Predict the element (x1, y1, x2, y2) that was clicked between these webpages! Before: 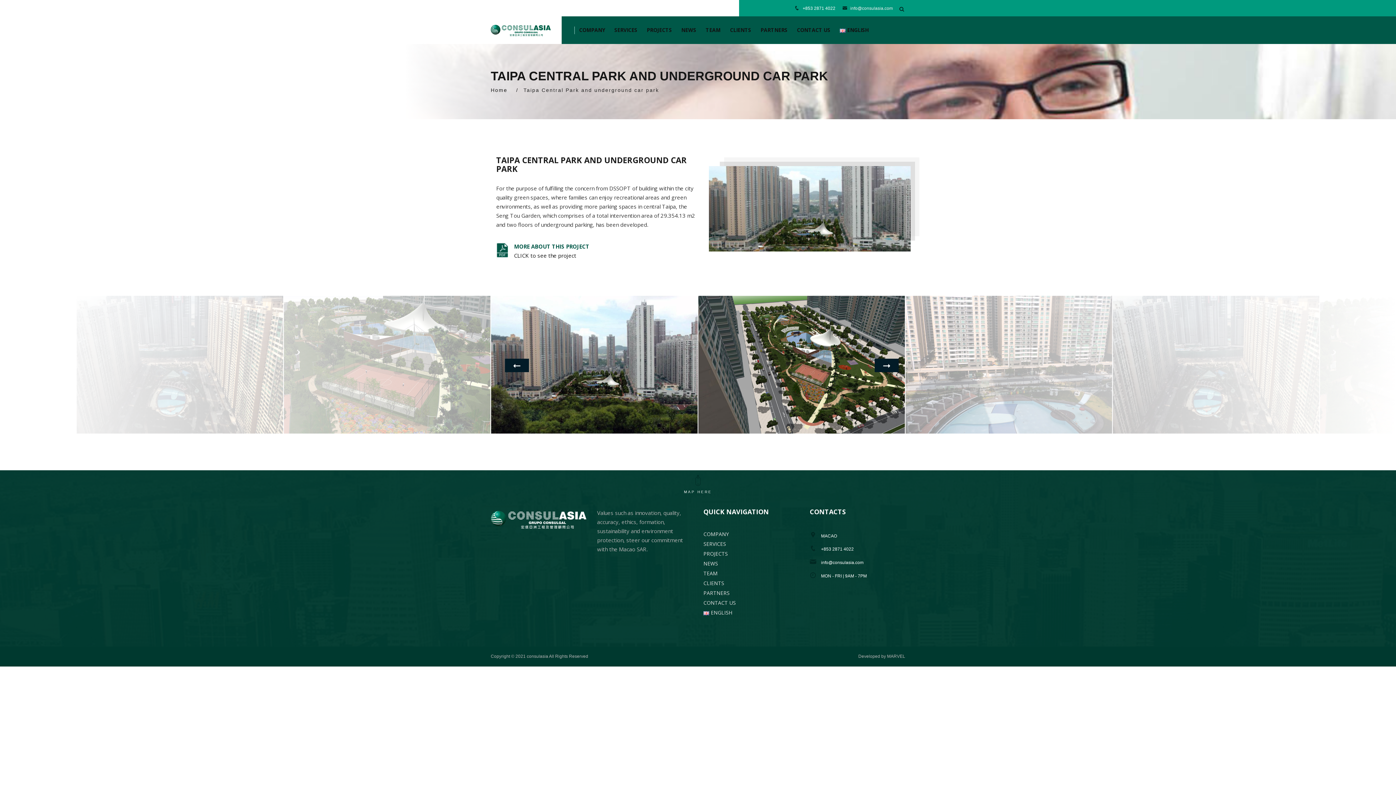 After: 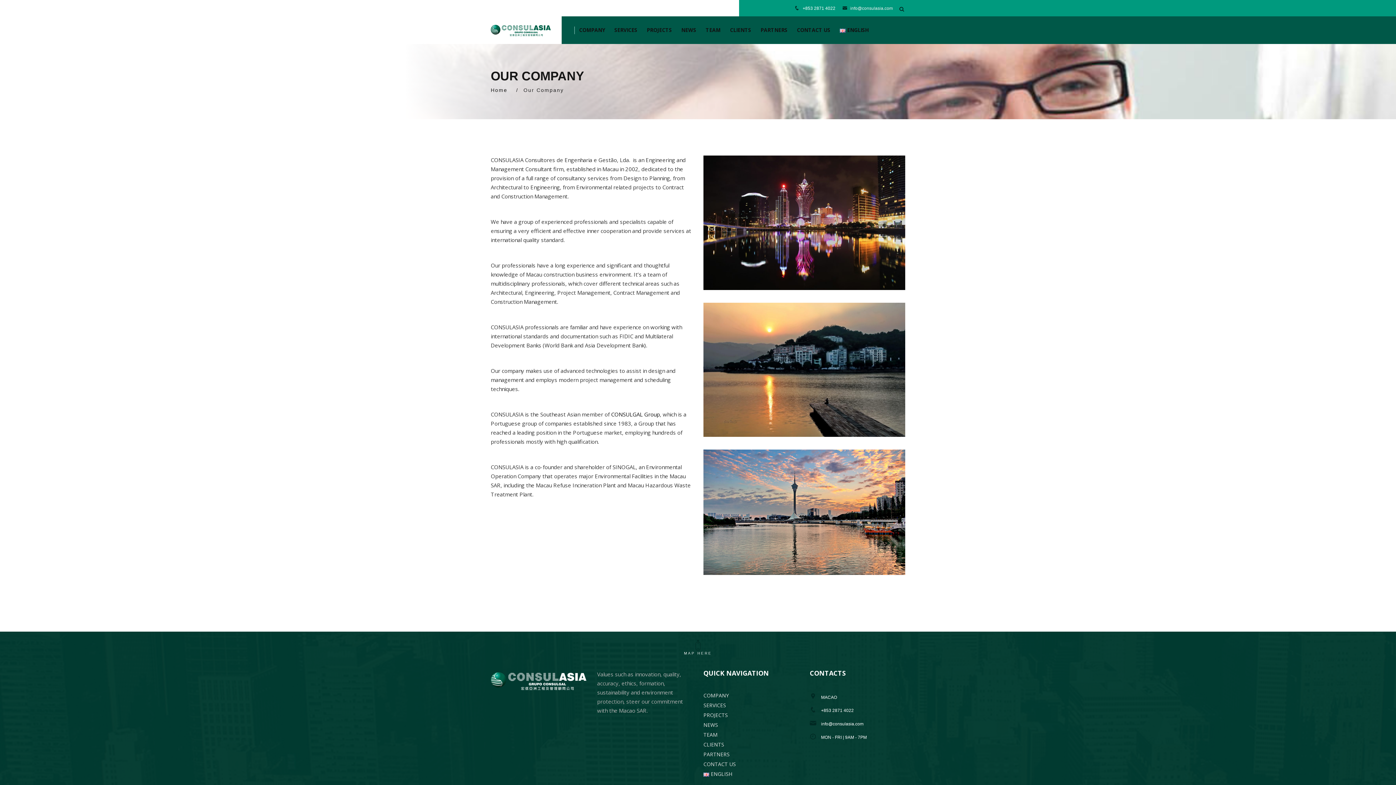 Action: bbox: (703, 529, 799, 539) label: COMPANY